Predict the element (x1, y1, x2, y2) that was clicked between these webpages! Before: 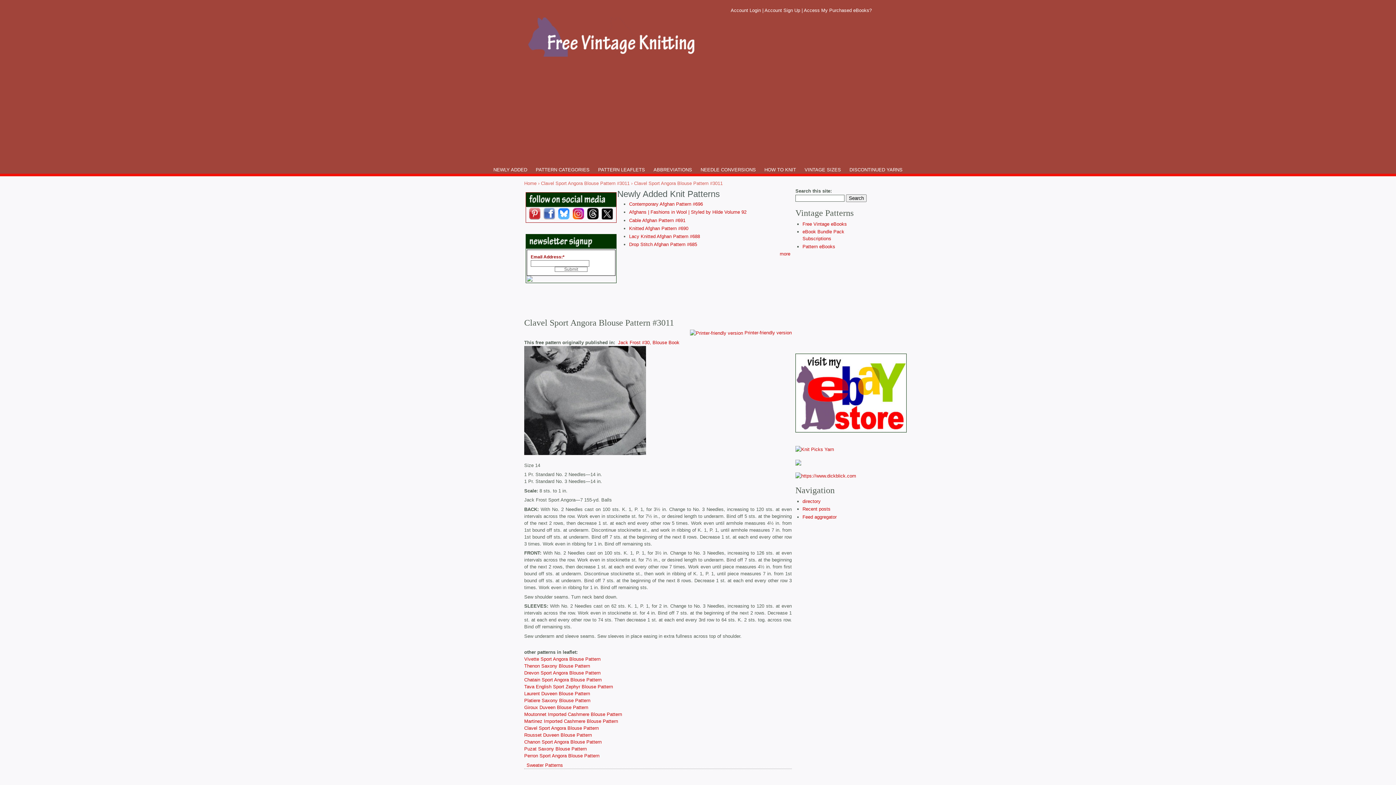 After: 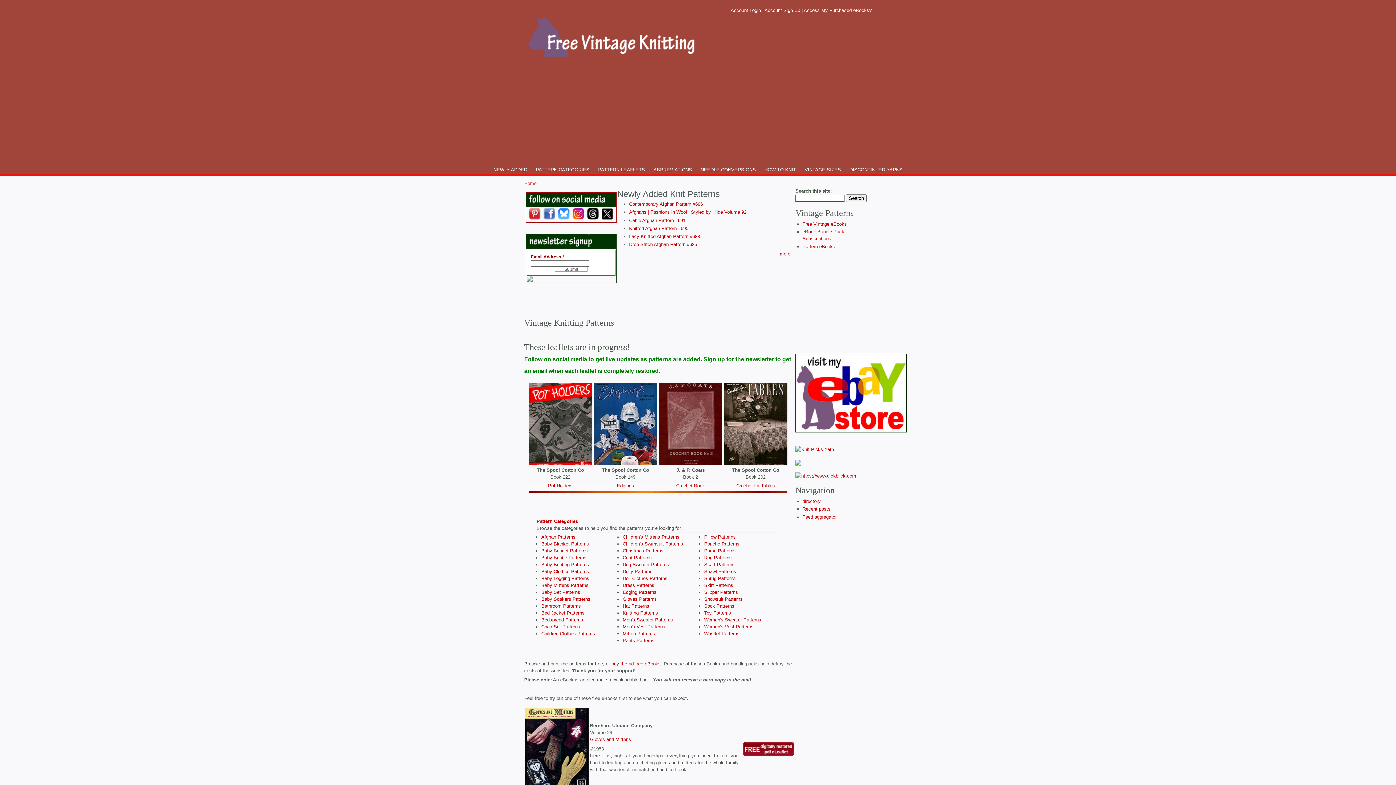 Action: label: Home bbox: (524, 180, 536, 186)